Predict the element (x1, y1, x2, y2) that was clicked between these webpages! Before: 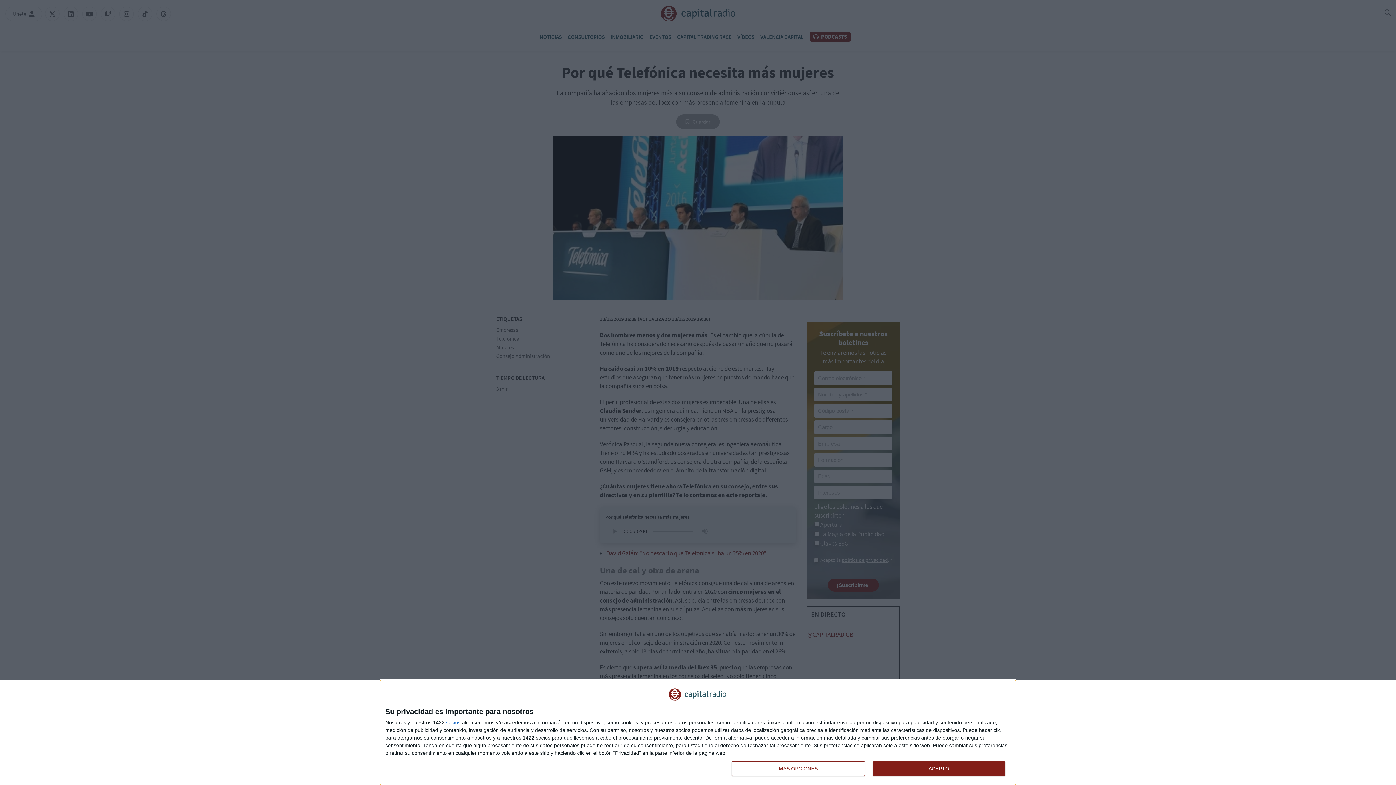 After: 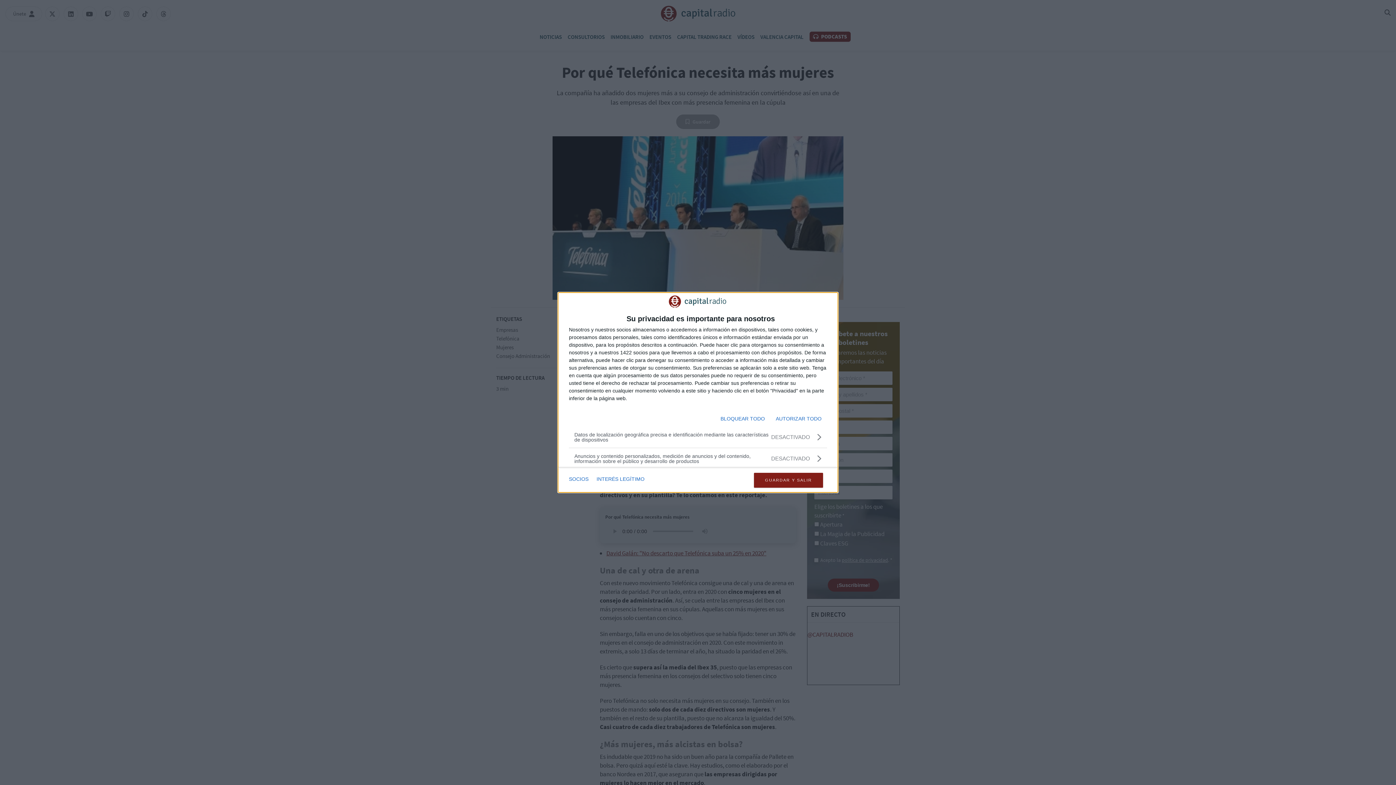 Action: label: MÁS OPCIONES bbox: (732, 761, 864, 776)